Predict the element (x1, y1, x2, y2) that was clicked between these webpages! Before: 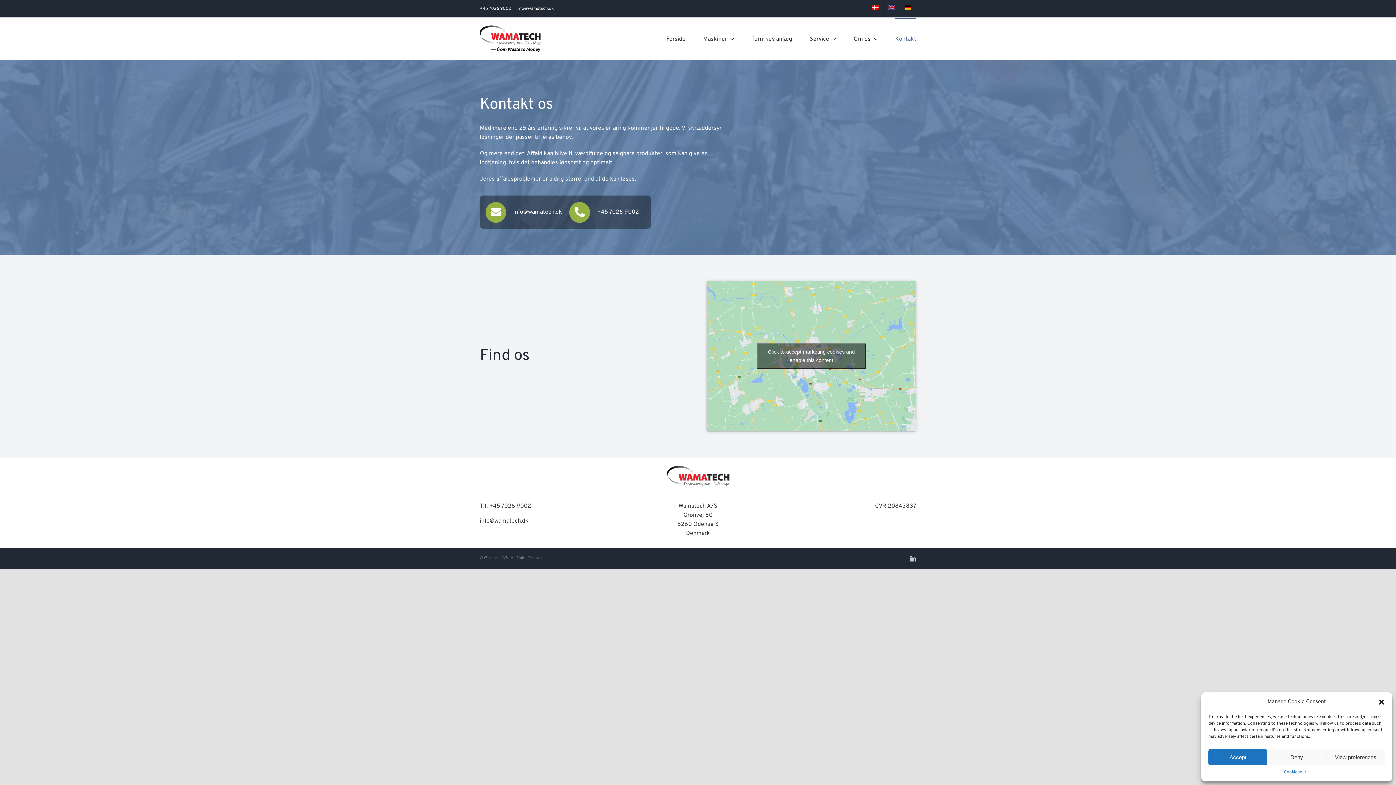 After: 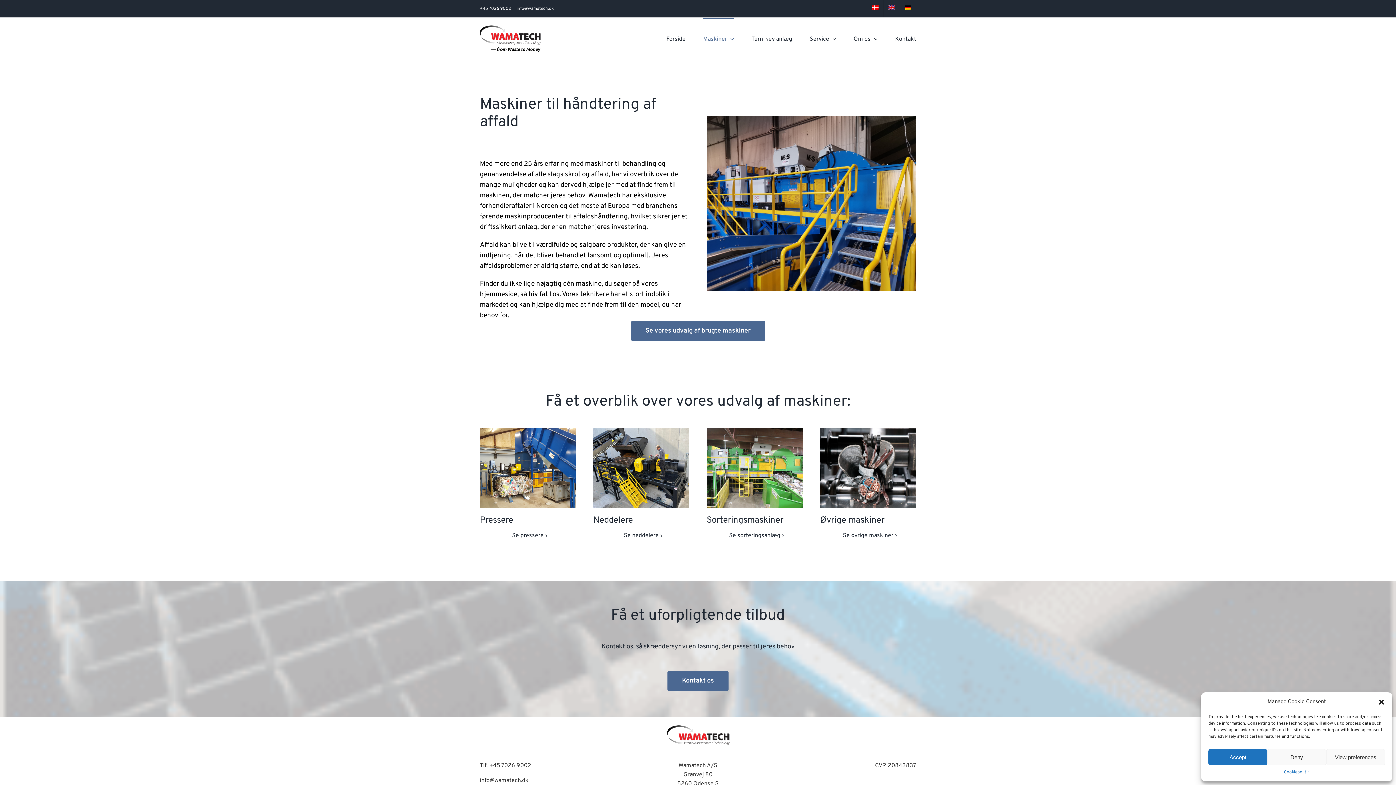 Action: label: Maskiner bbox: (703, 17, 734, 59)